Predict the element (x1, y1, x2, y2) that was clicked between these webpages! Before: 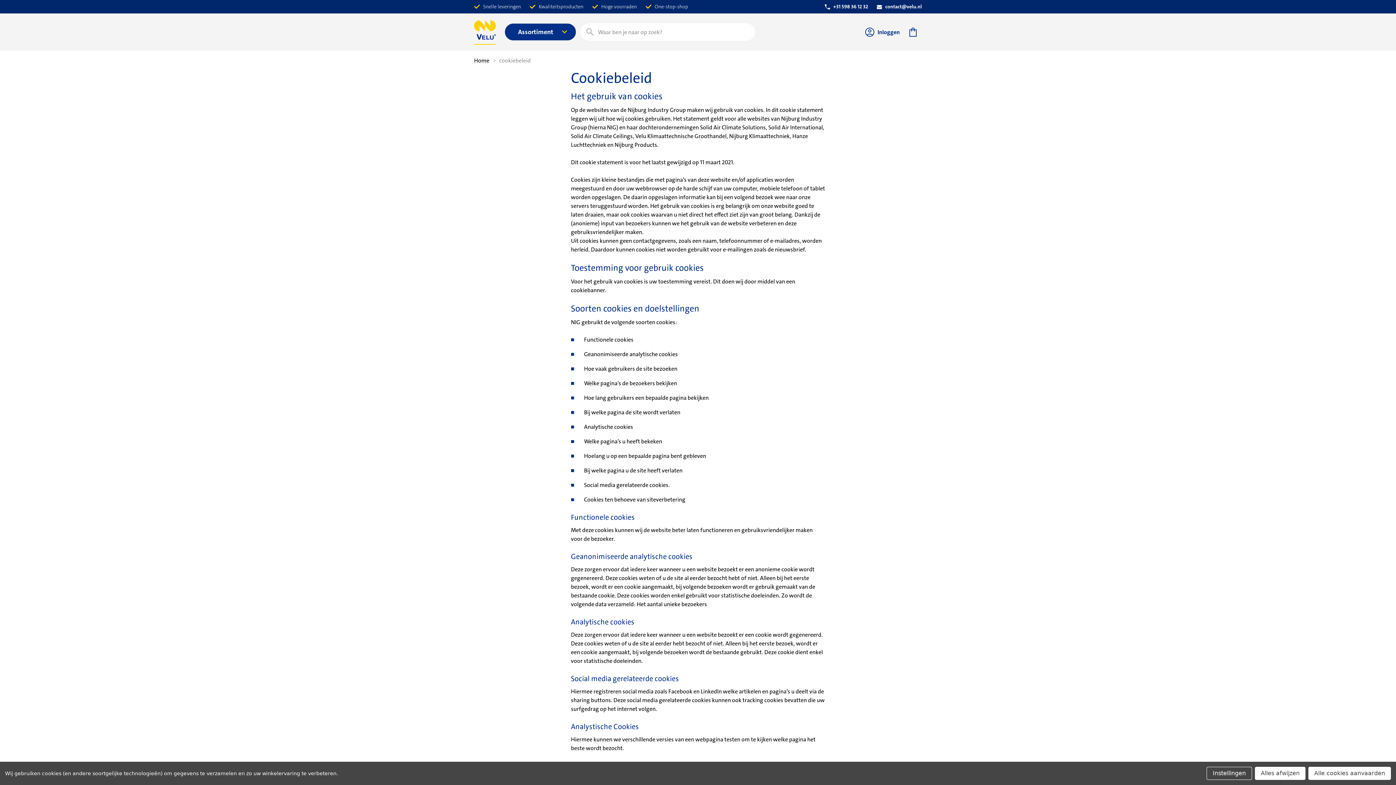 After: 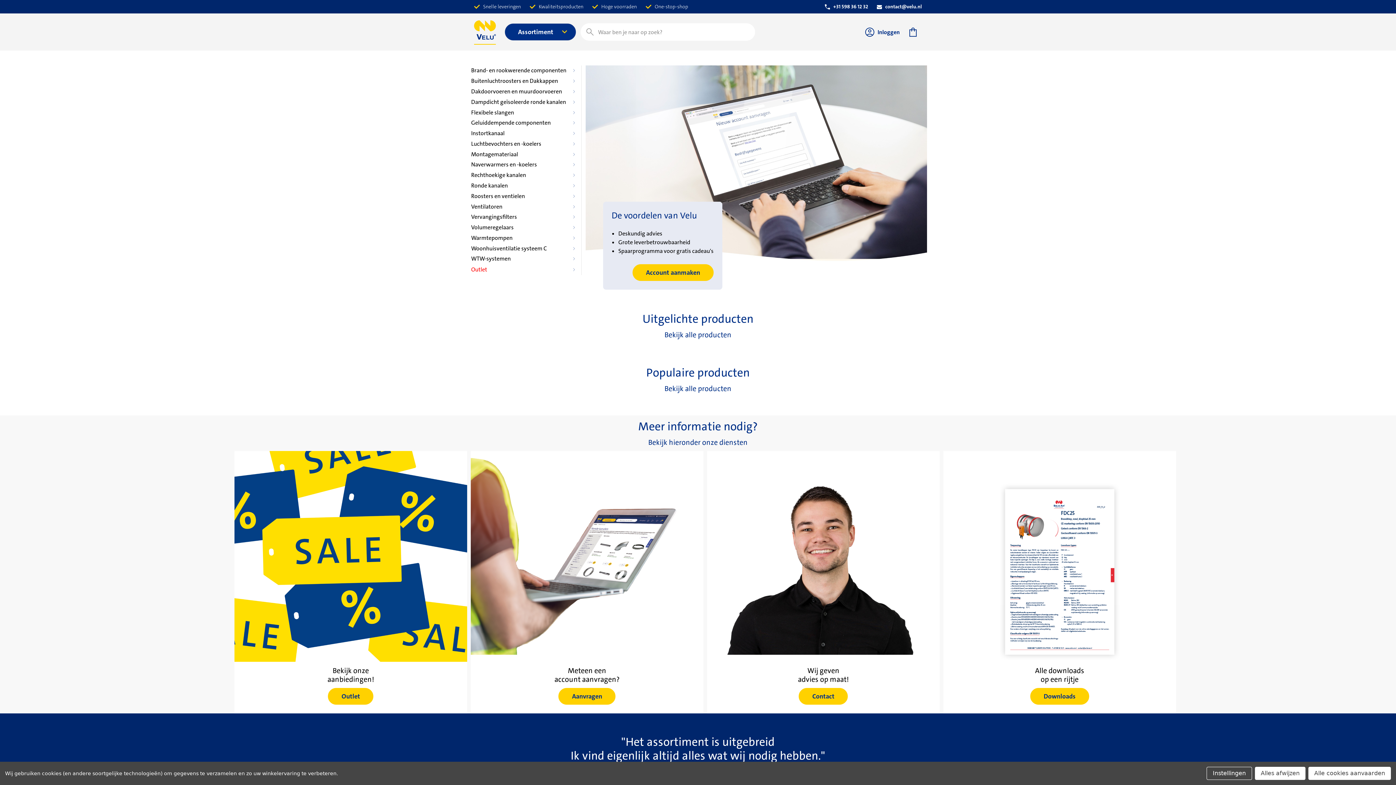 Action: bbox: (474, 19, 496, 44)